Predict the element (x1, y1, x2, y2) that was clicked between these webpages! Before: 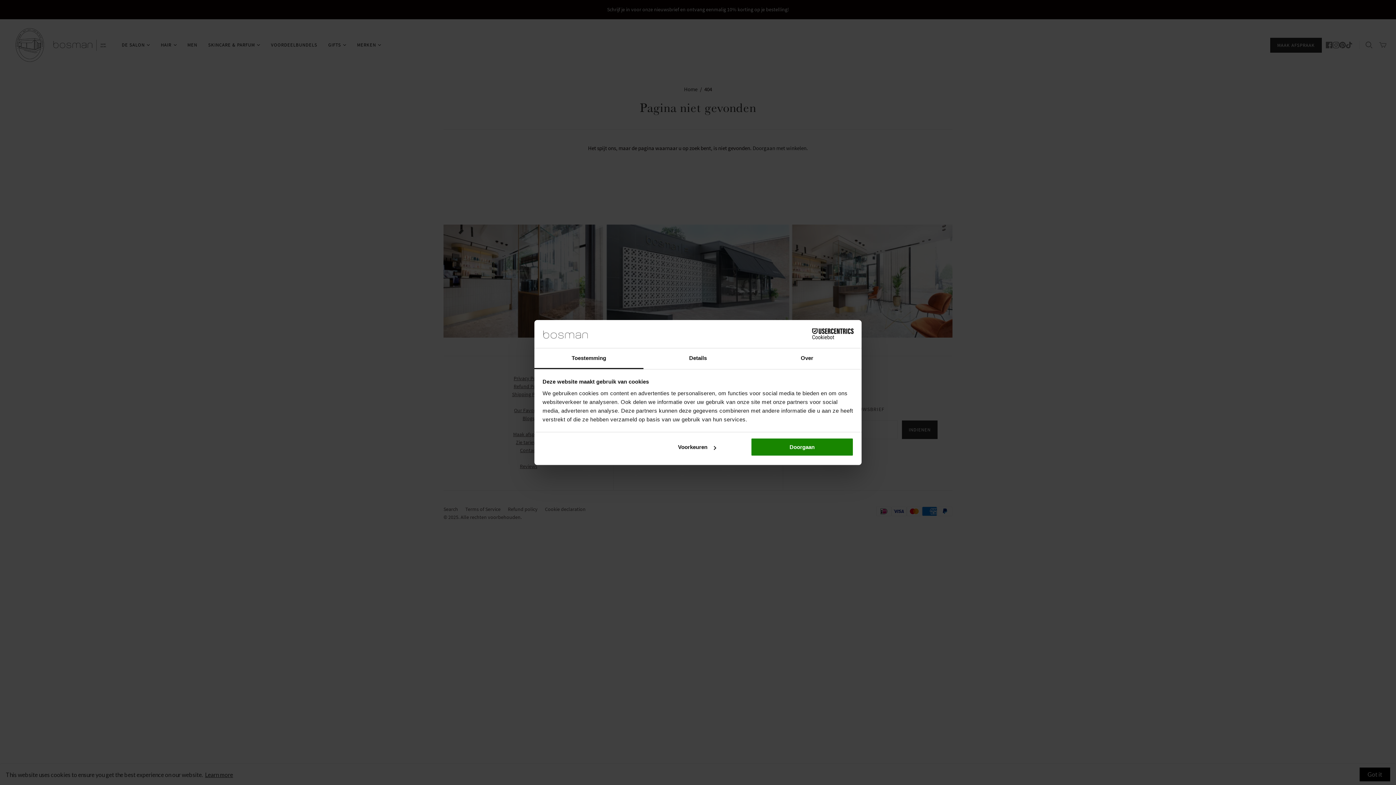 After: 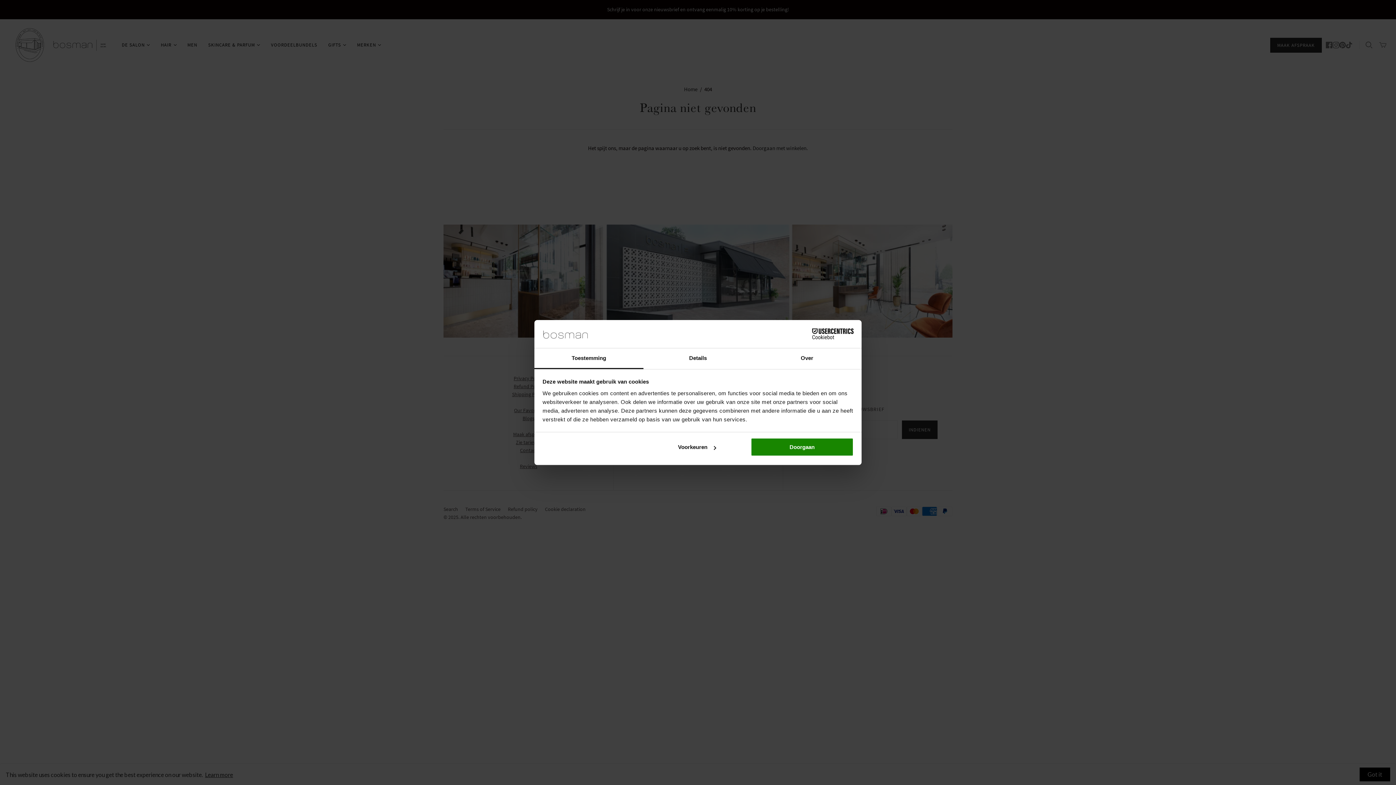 Action: label: Cookiebot - opens in a new window bbox: (790, 328, 853, 339)